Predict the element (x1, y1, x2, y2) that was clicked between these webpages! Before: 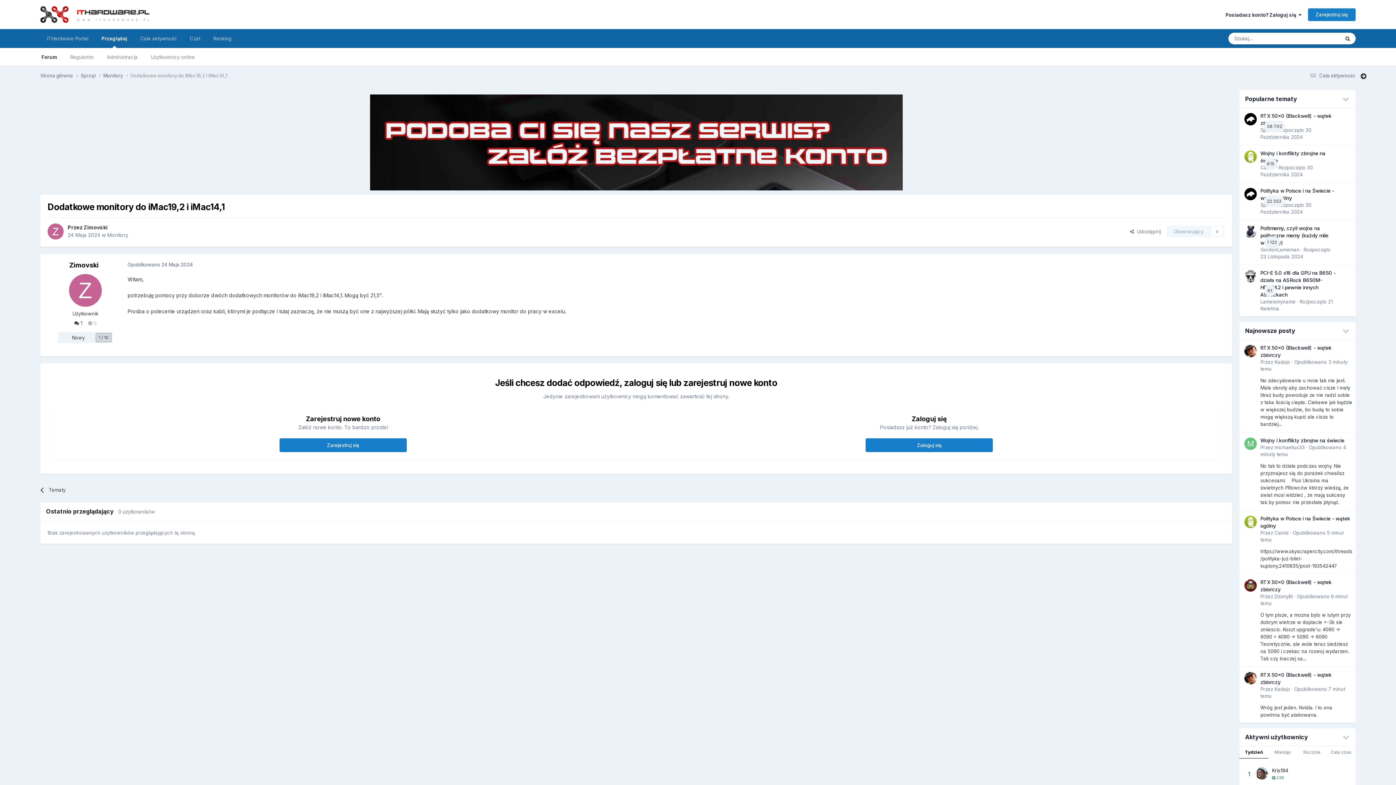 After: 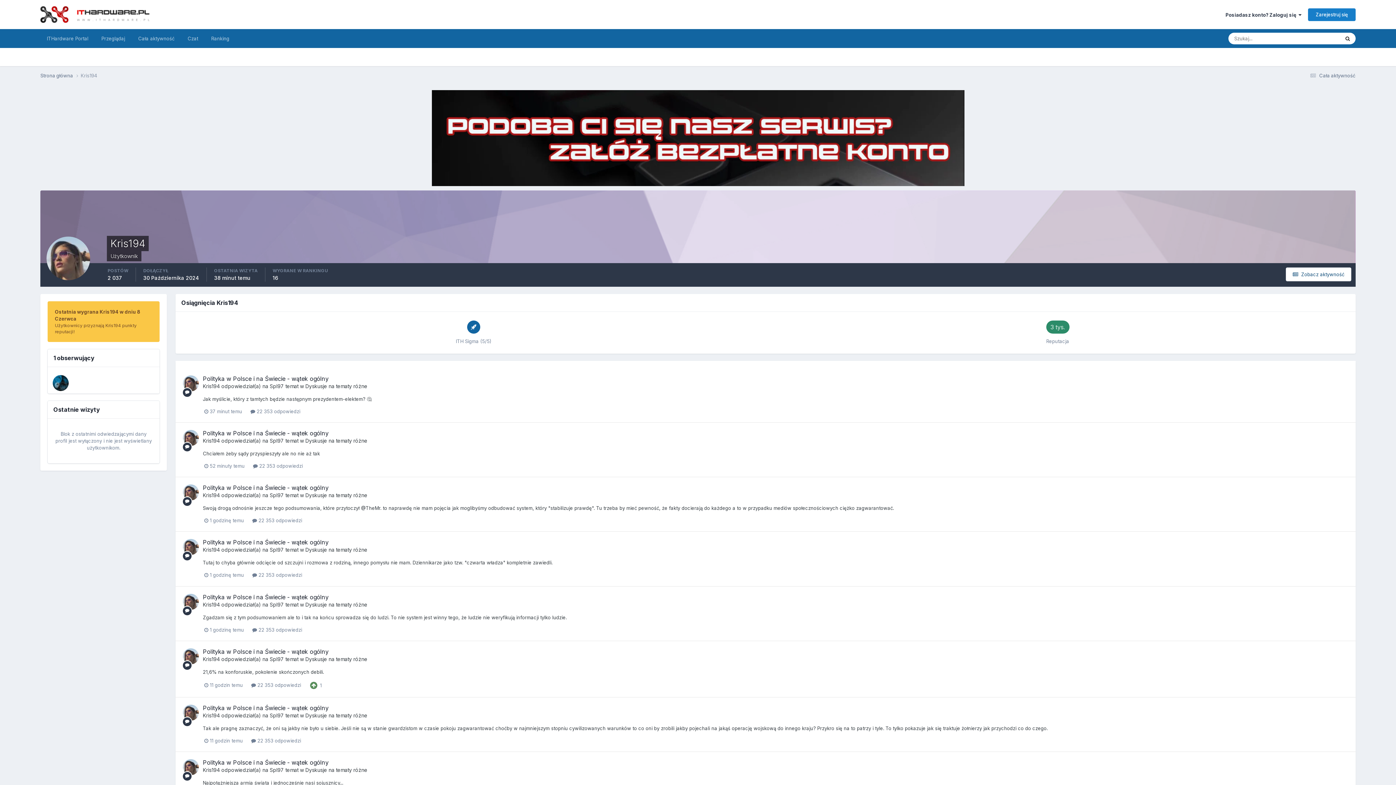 Action: bbox: (1256, 767, 1268, 779)